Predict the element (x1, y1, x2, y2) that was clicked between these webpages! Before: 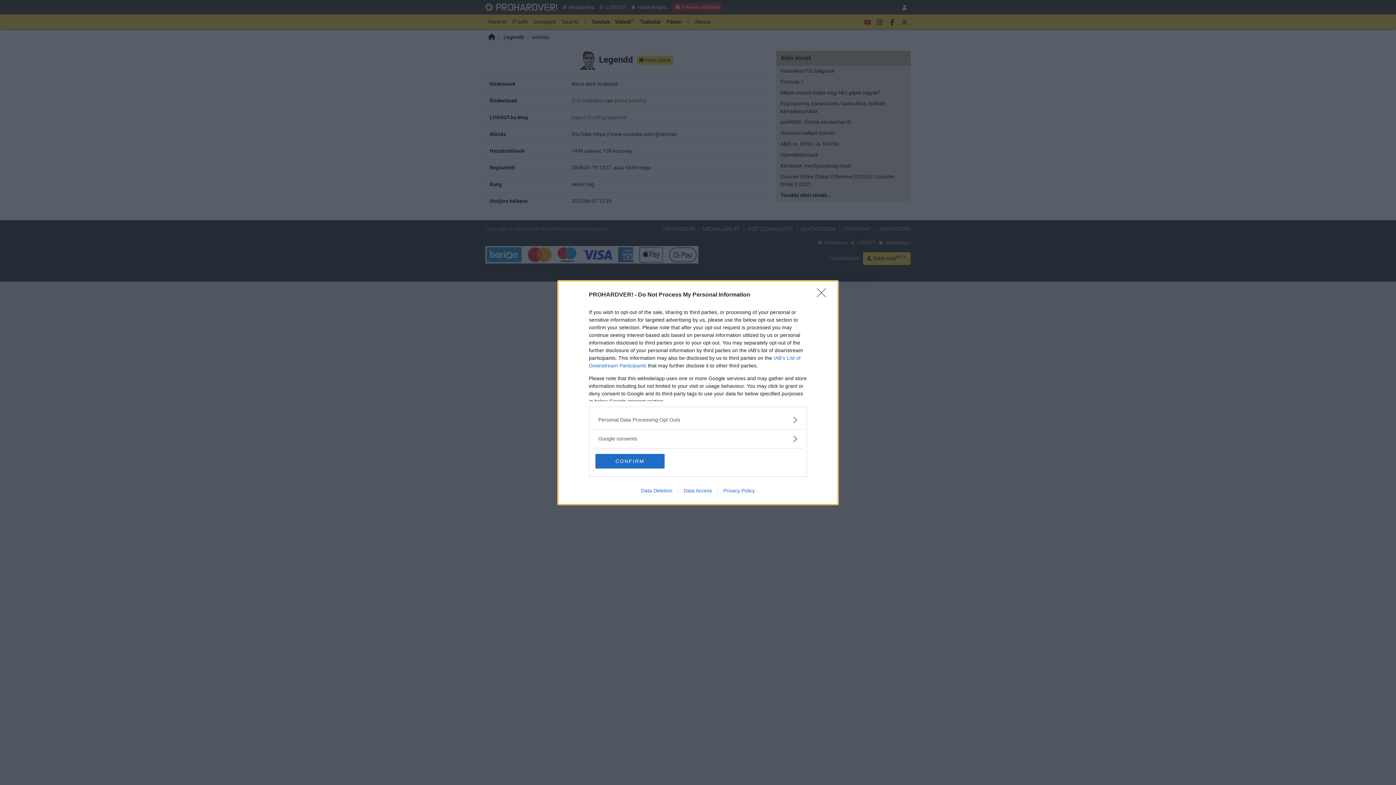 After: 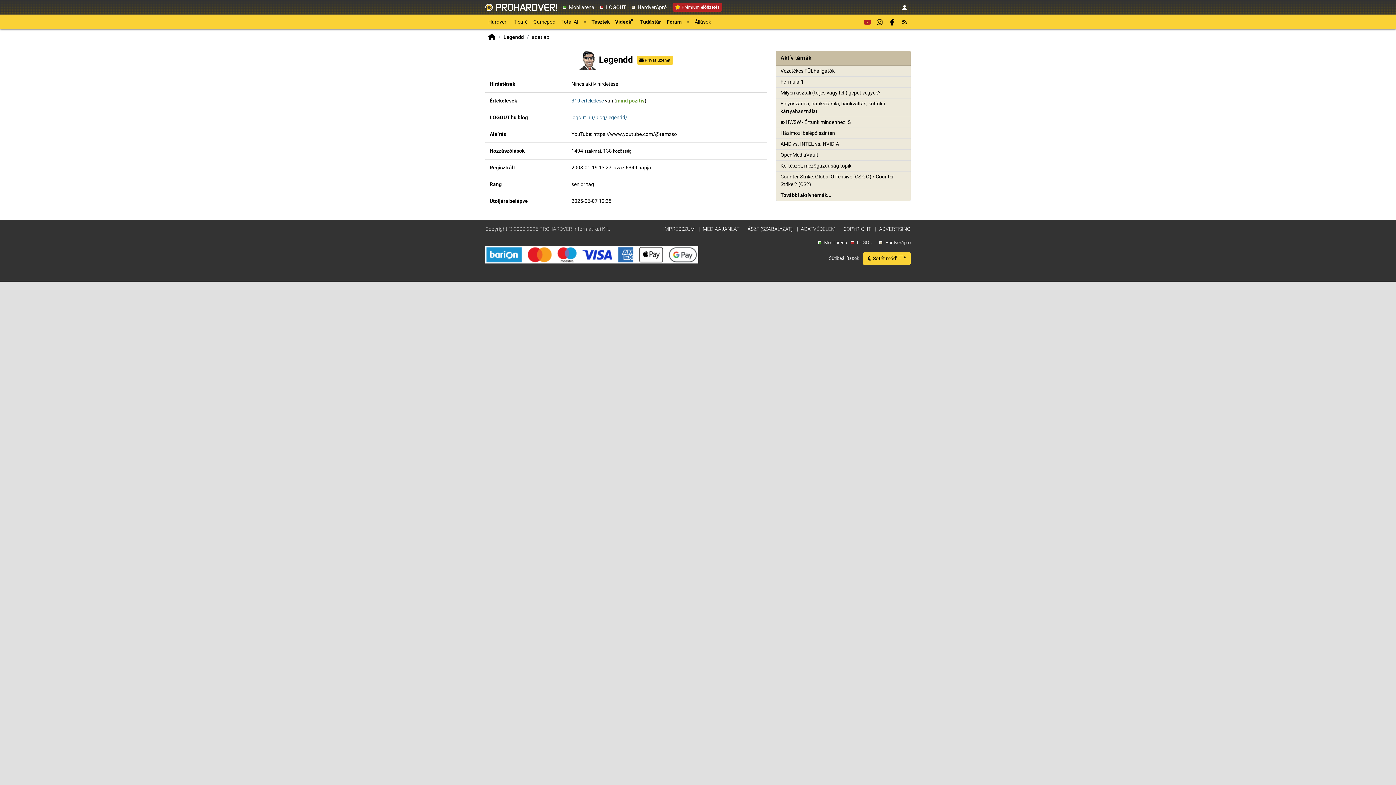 Action: label: Close bbox: (817, 288, 830, 302)